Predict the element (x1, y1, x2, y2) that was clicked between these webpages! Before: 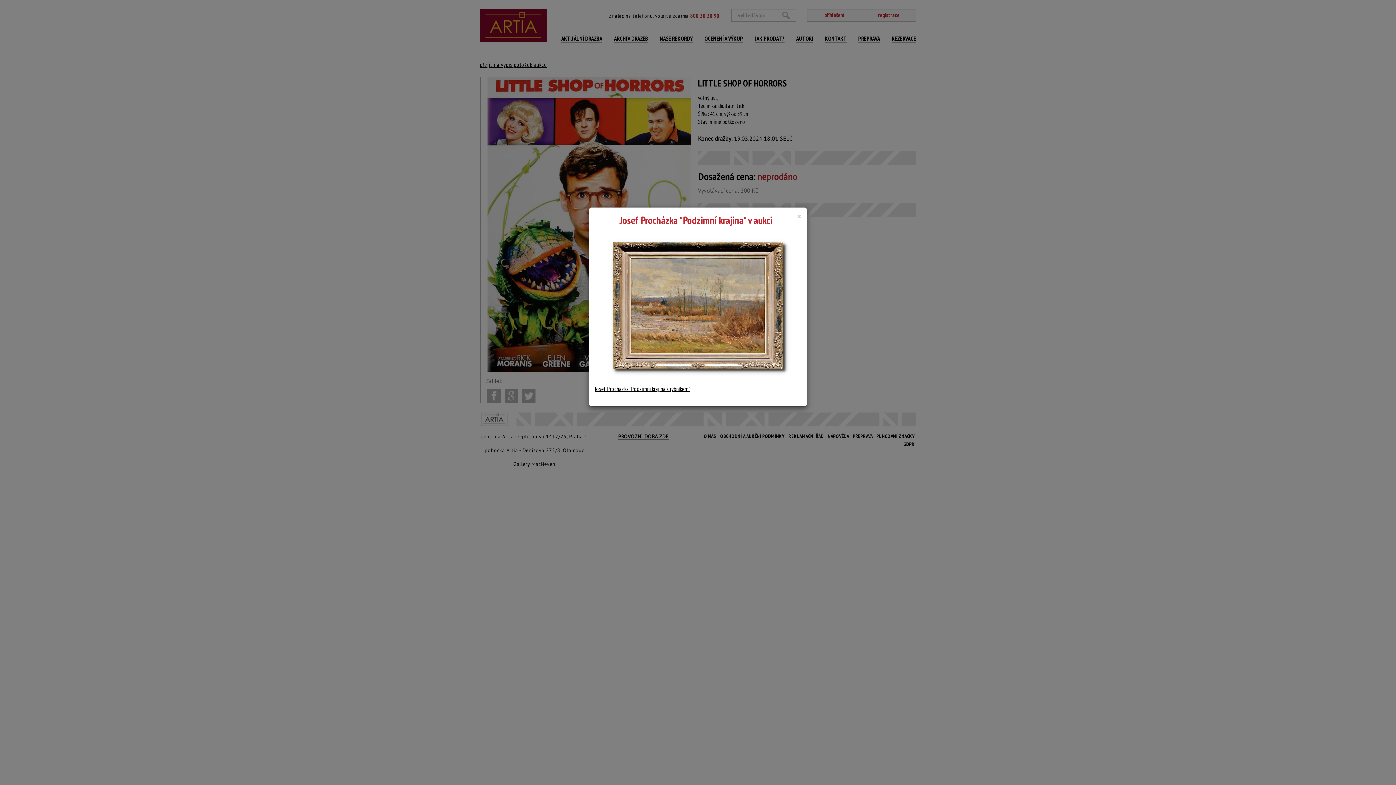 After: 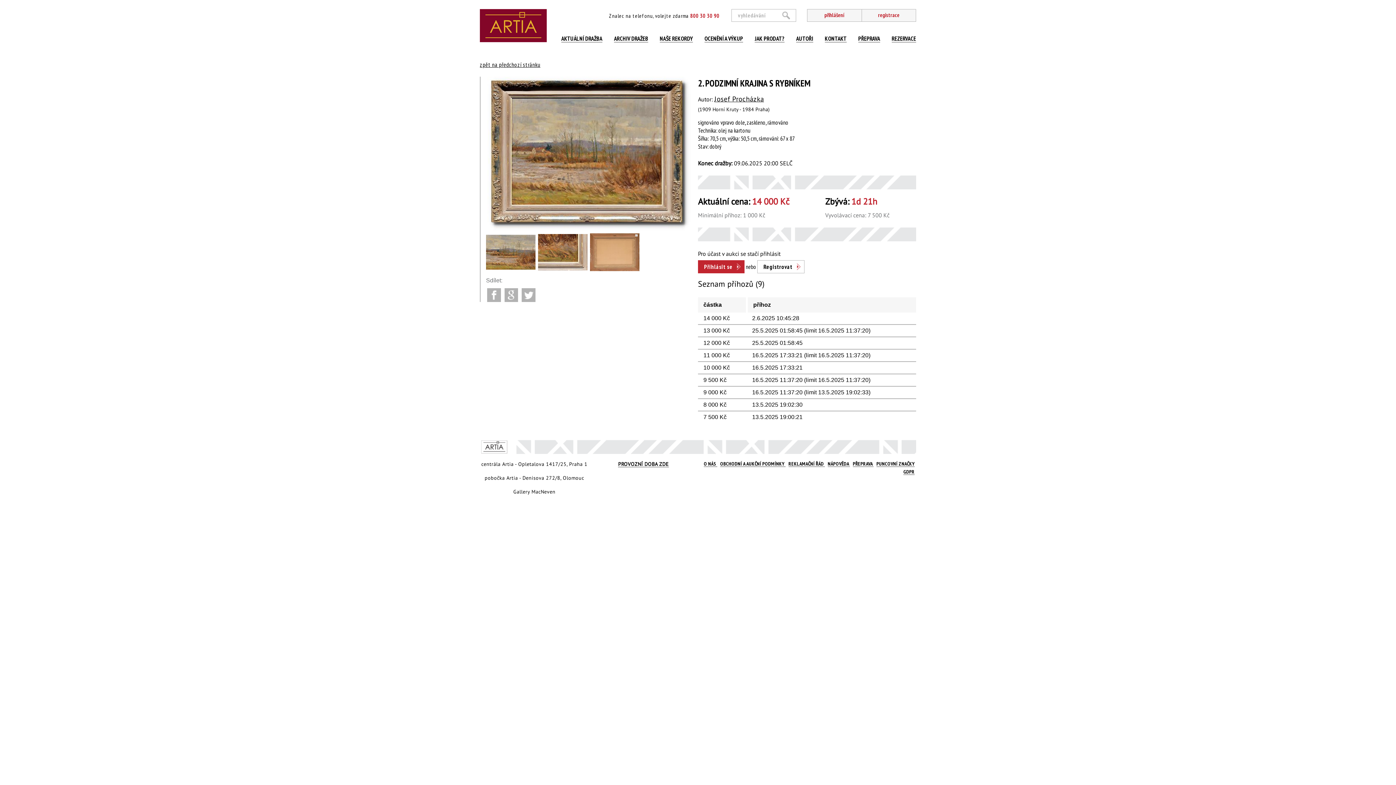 Action: bbox: (594, 303, 805, 310)